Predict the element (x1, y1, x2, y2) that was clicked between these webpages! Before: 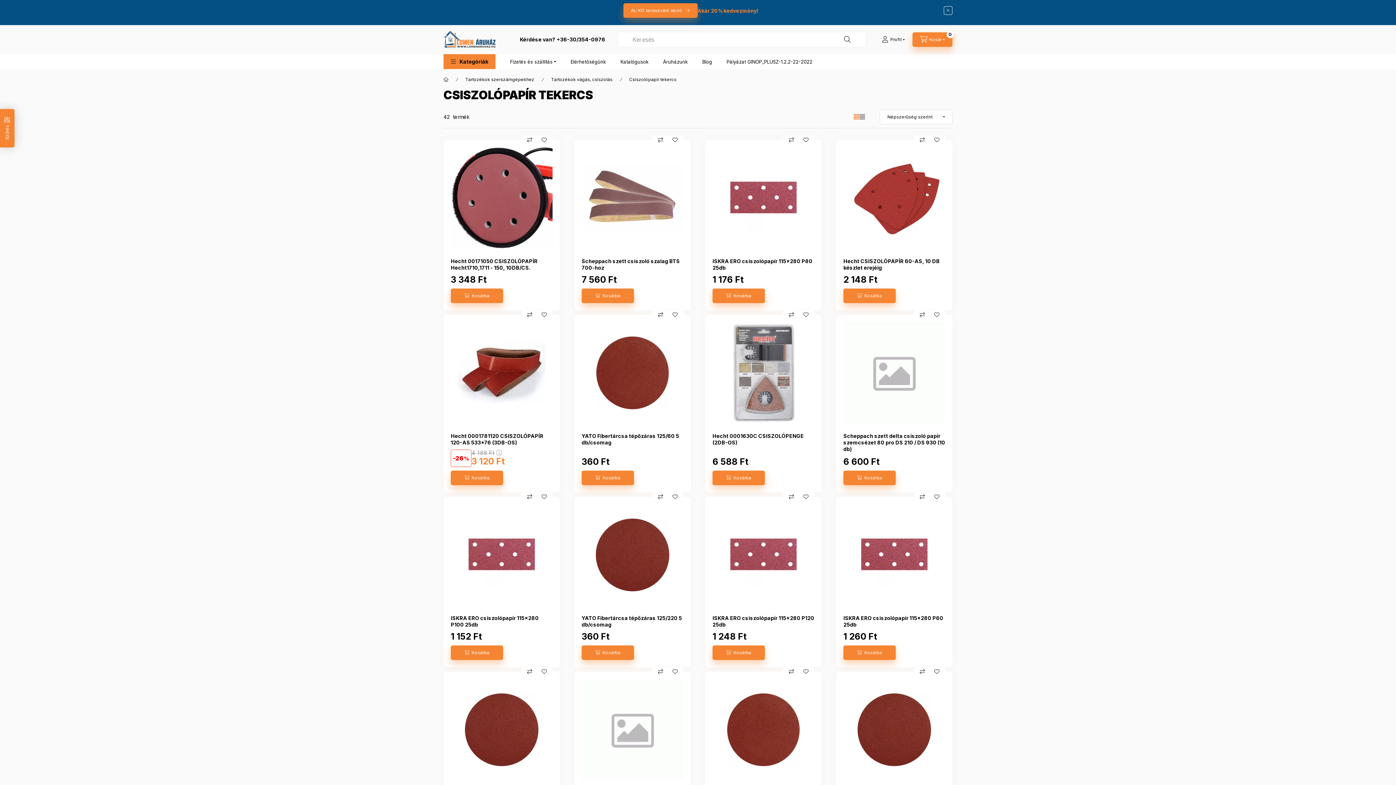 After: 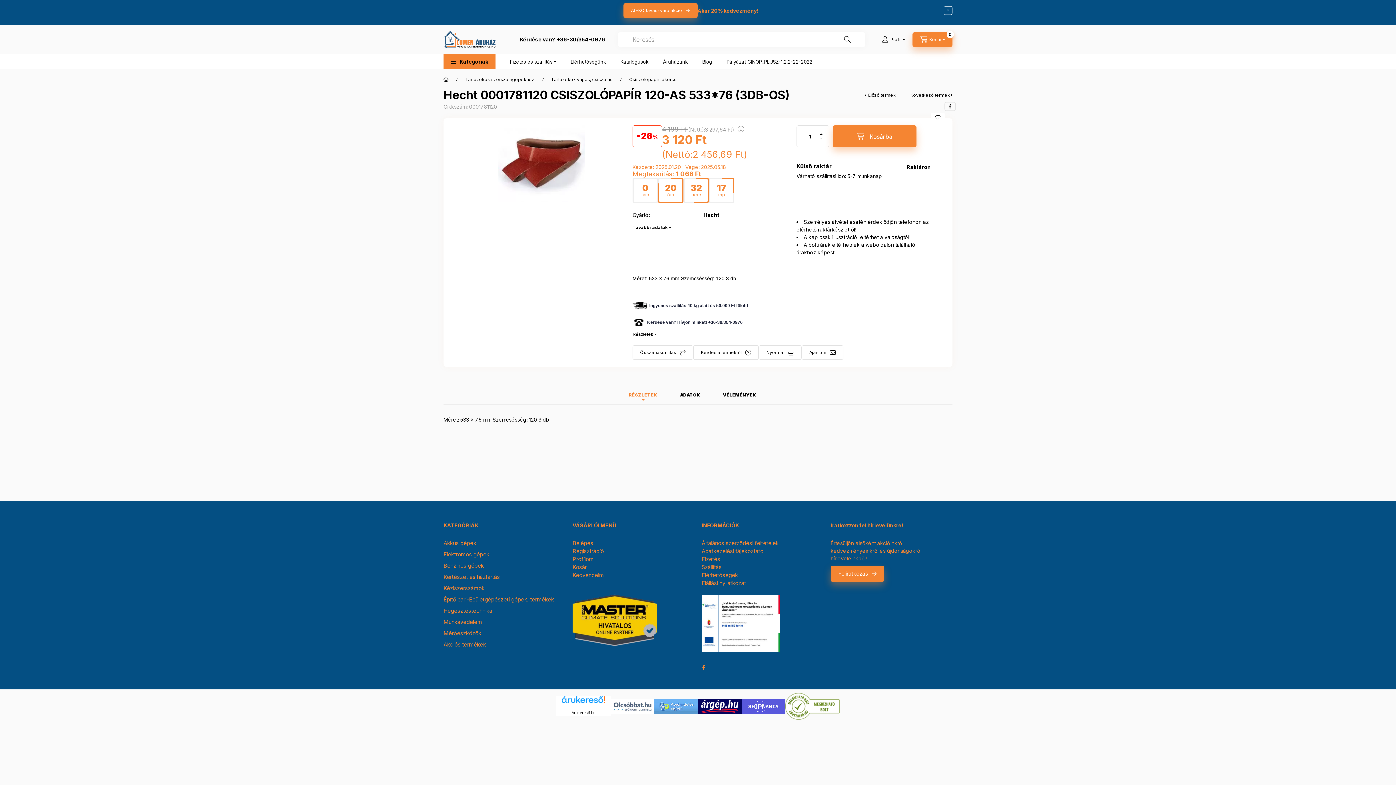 Action: bbox: (450, 433, 552, 446) label: Hecht 0001781120 CSISZOLÓPAPÍR 120-AS 533*76 (3DB-OS)